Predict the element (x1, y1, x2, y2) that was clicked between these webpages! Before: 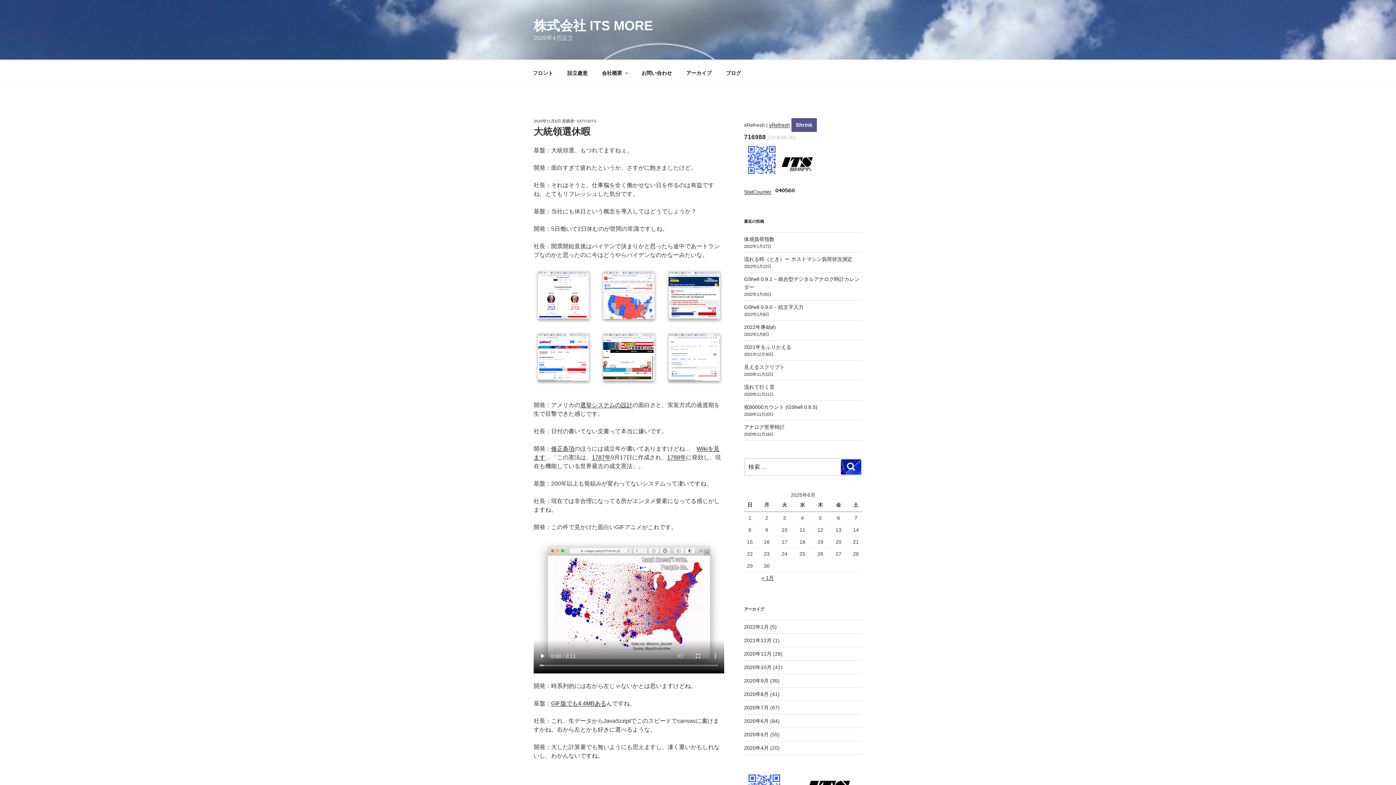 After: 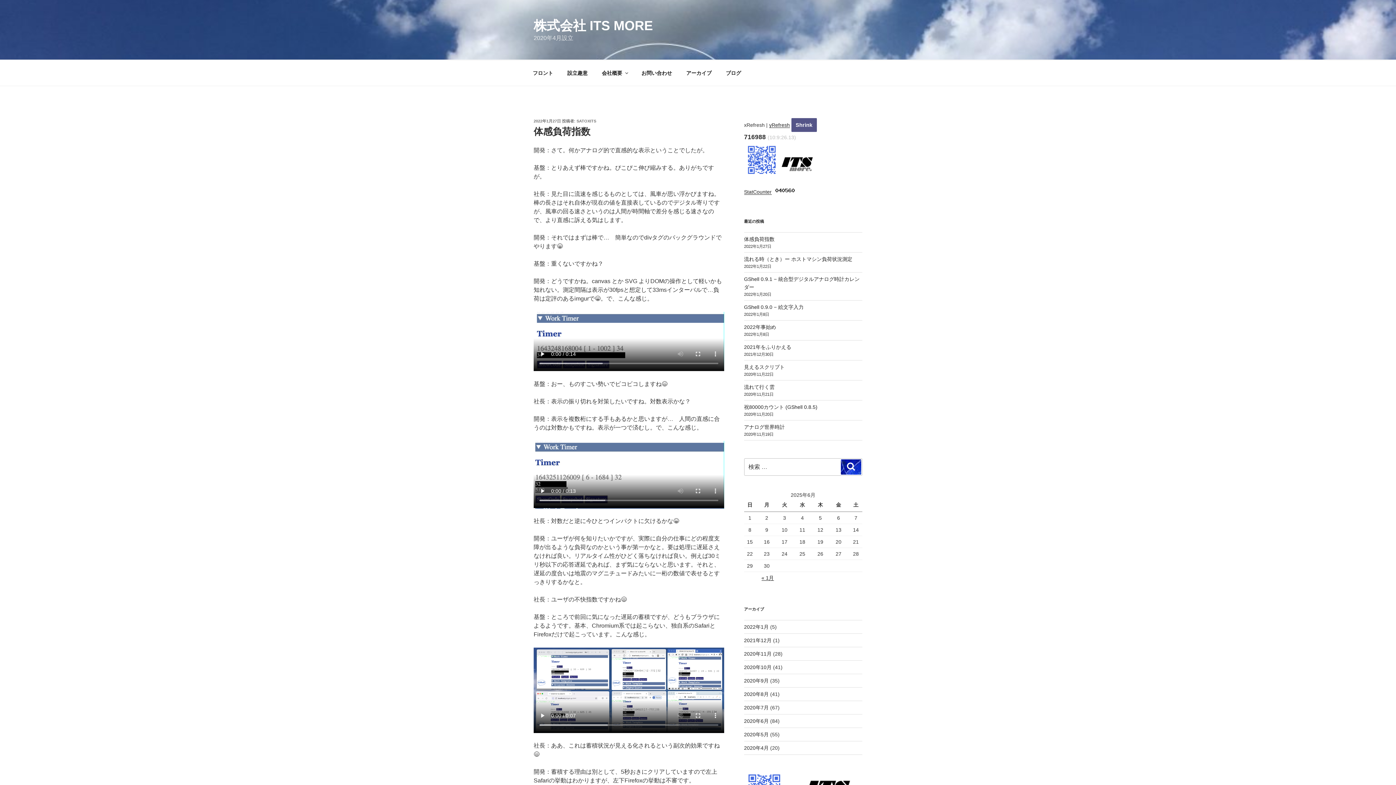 Action: label: 体感負荷指数 bbox: (744, 236, 774, 242)